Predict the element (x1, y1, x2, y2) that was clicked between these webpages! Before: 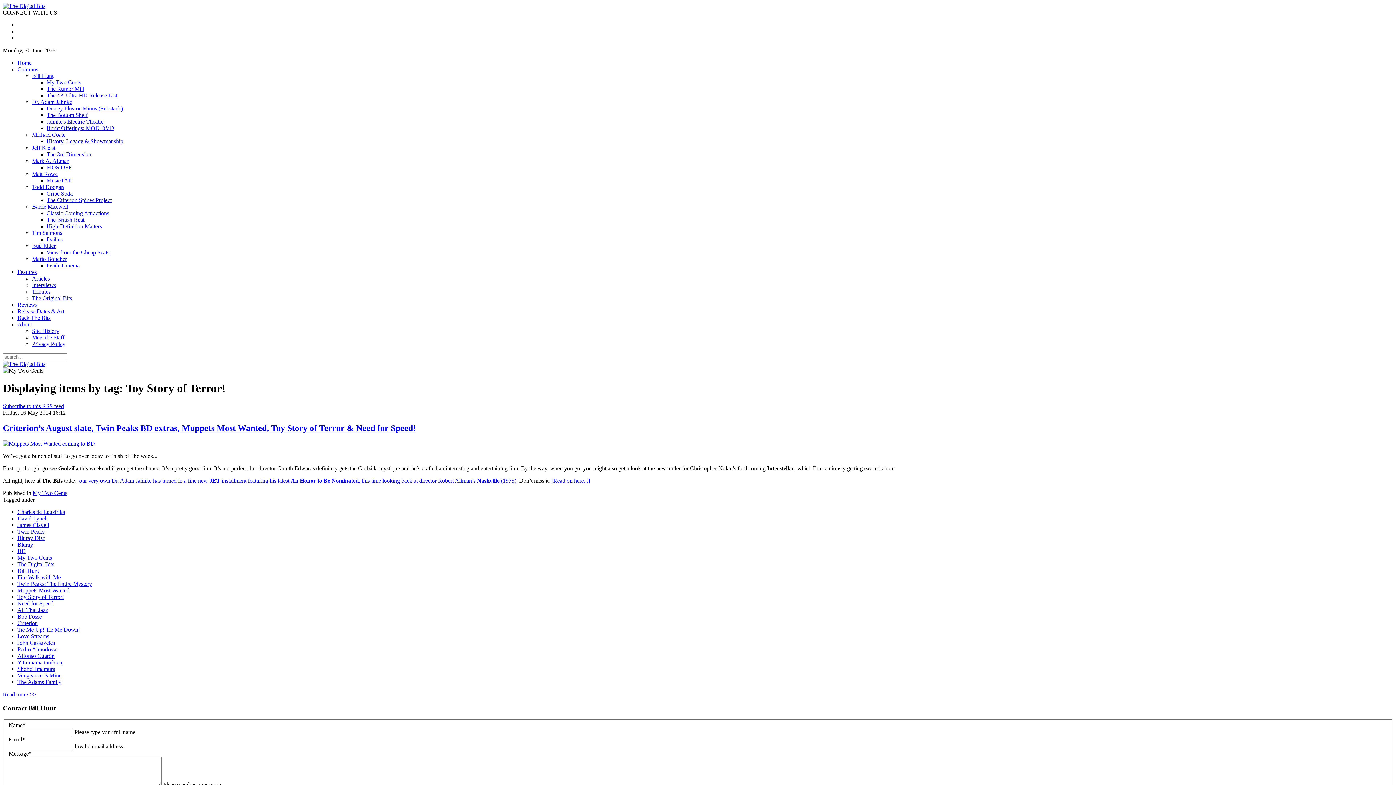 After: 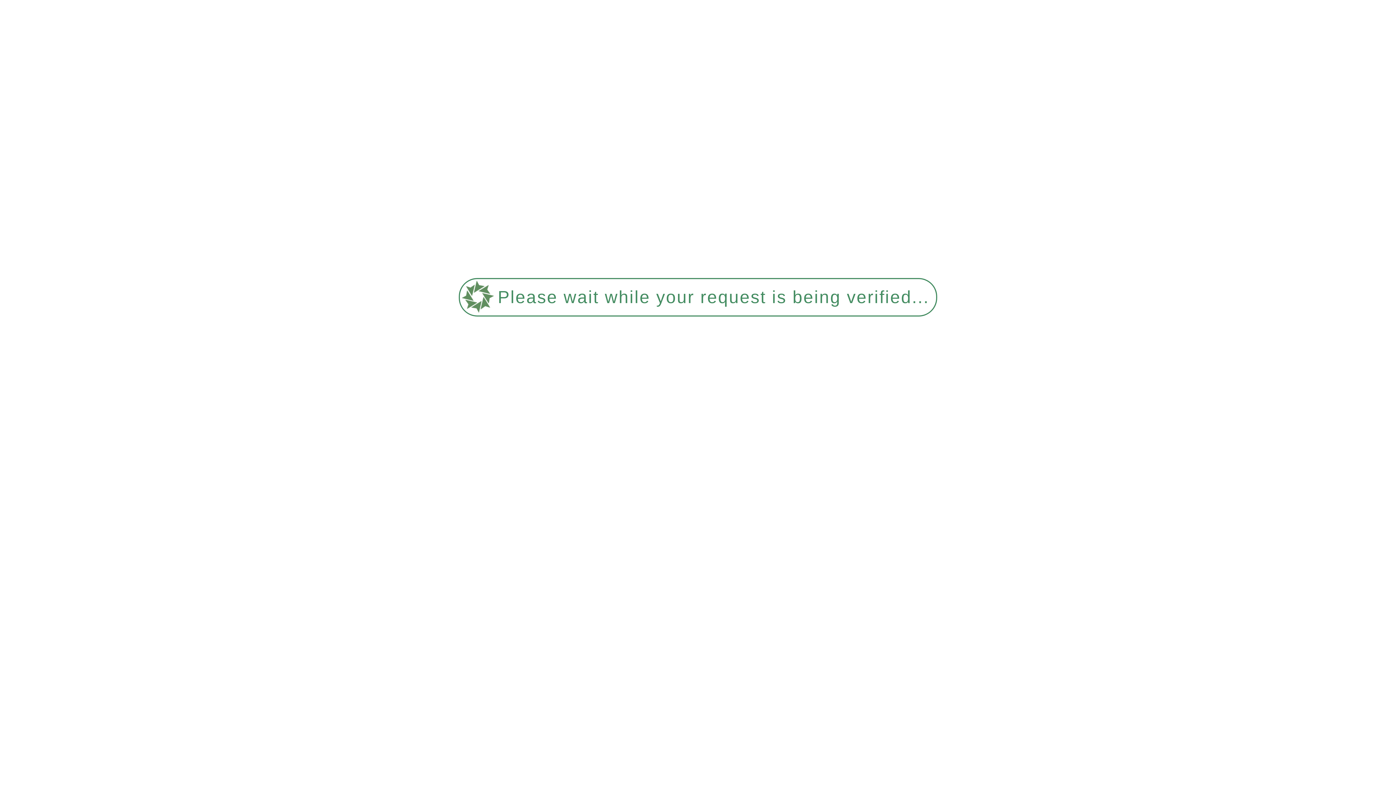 Action: label: Bluray Disc bbox: (17, 535, 45, 541)